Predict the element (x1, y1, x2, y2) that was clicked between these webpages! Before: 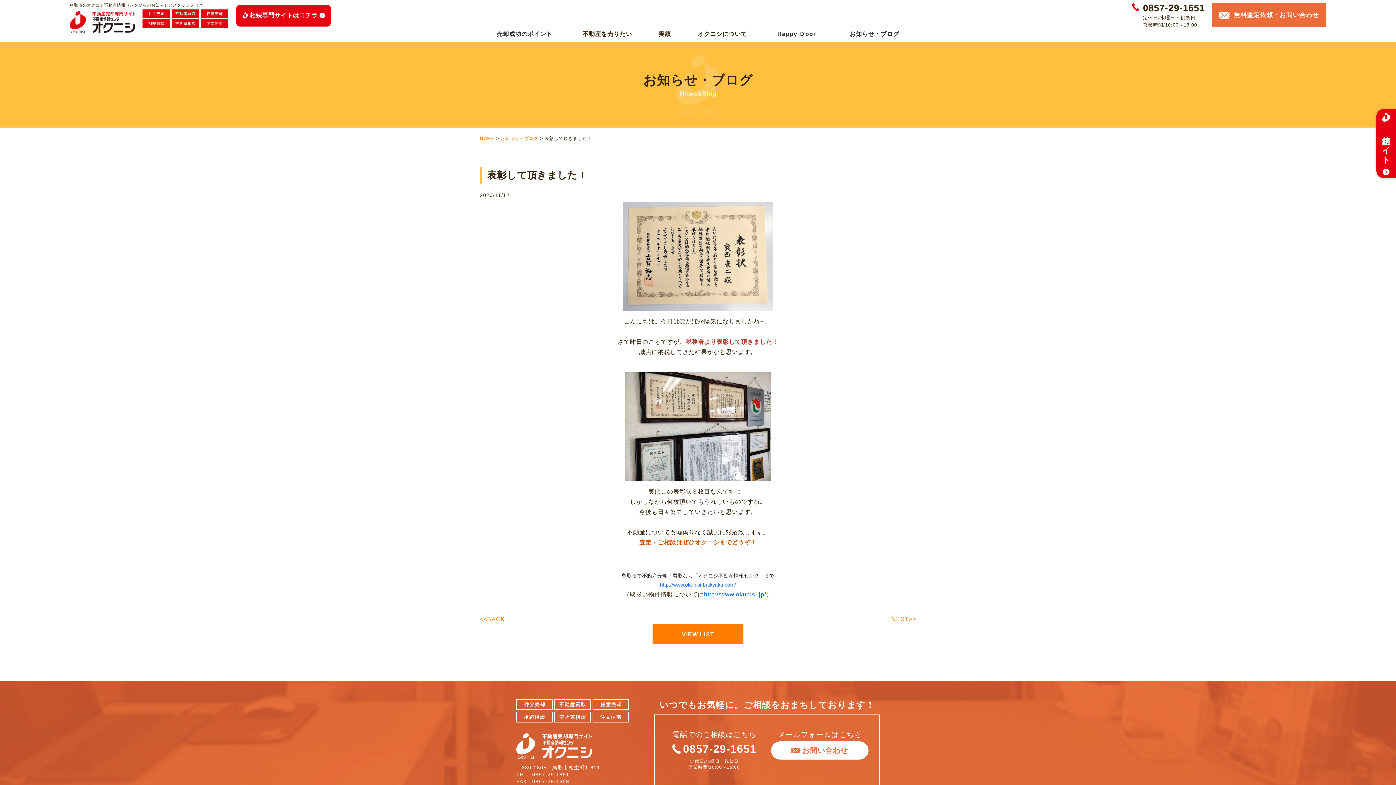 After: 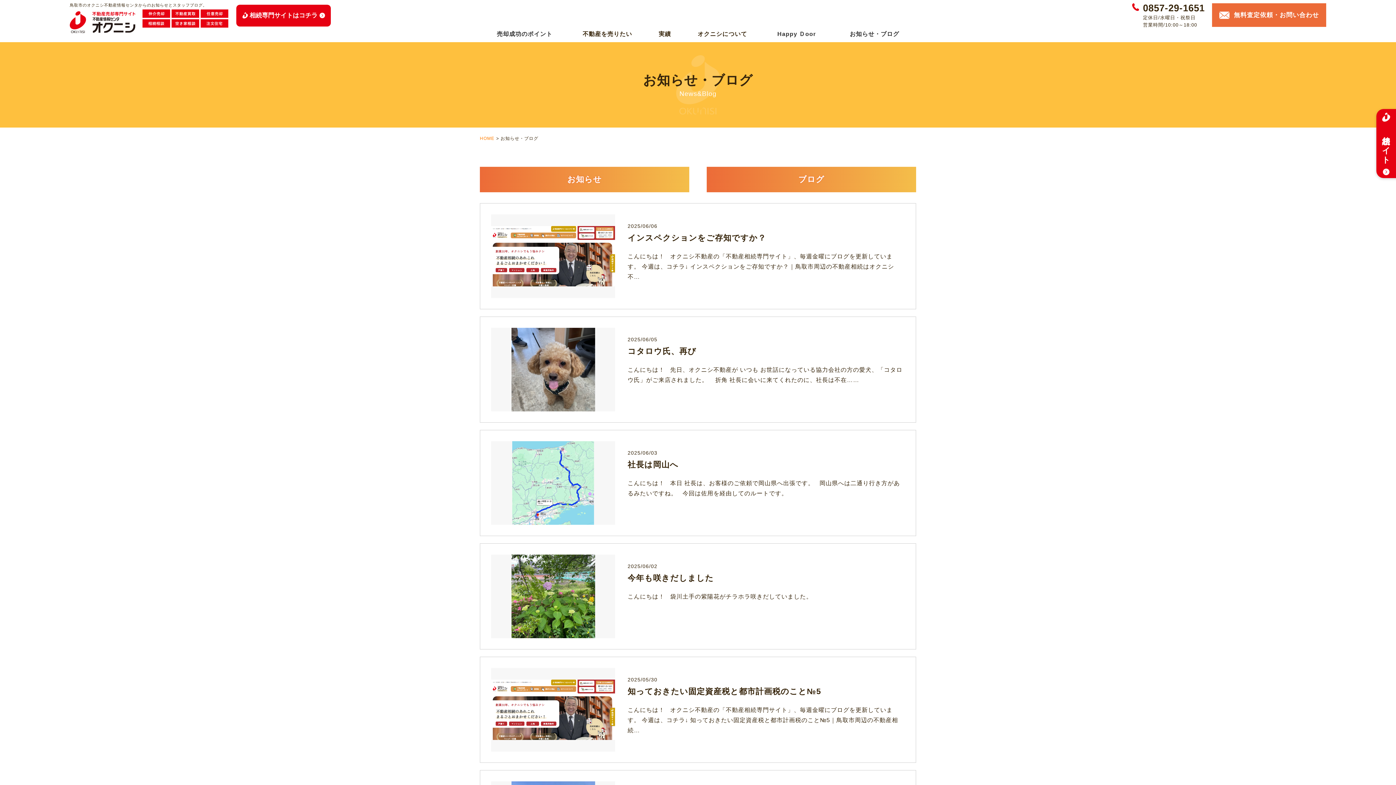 Action: bbox: (652, 624, 743, 644) label: VIEW LIST